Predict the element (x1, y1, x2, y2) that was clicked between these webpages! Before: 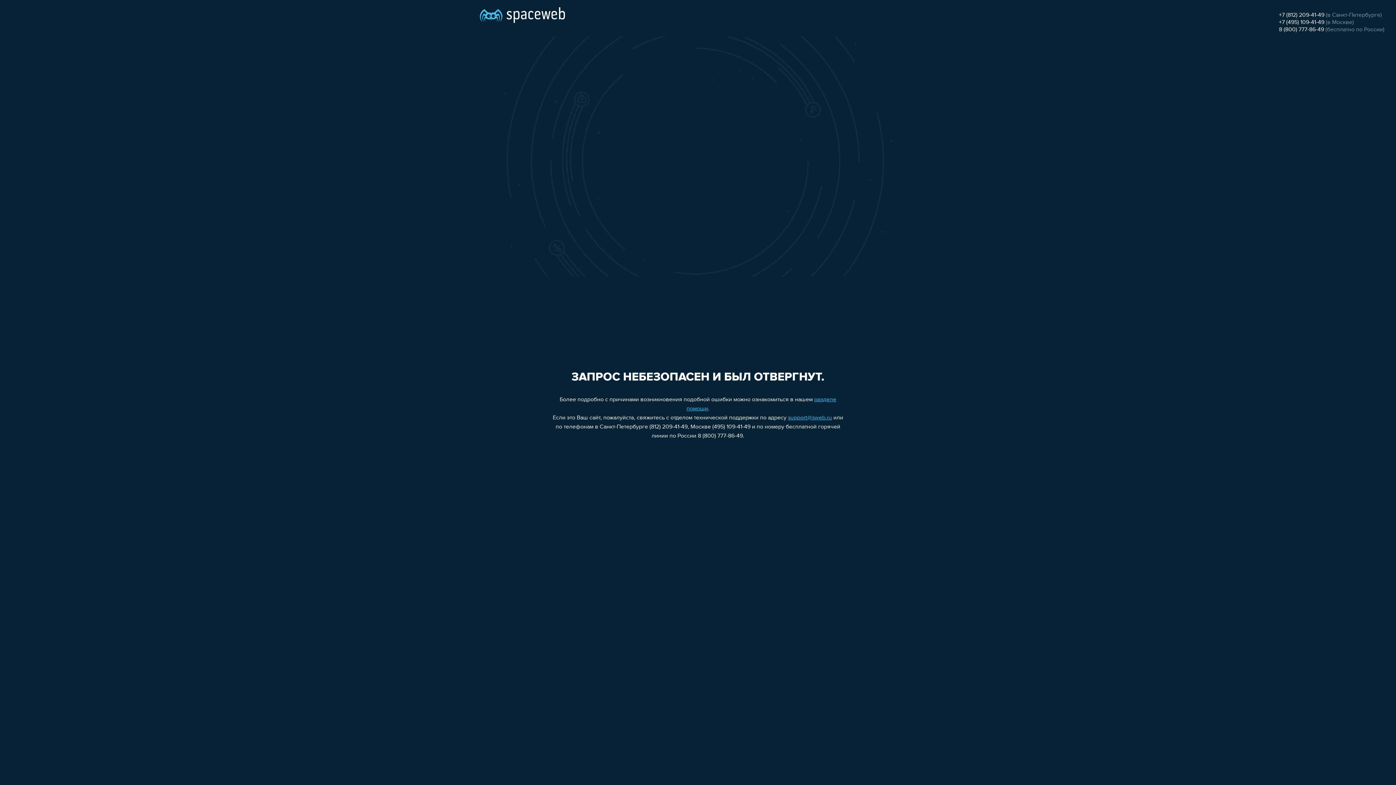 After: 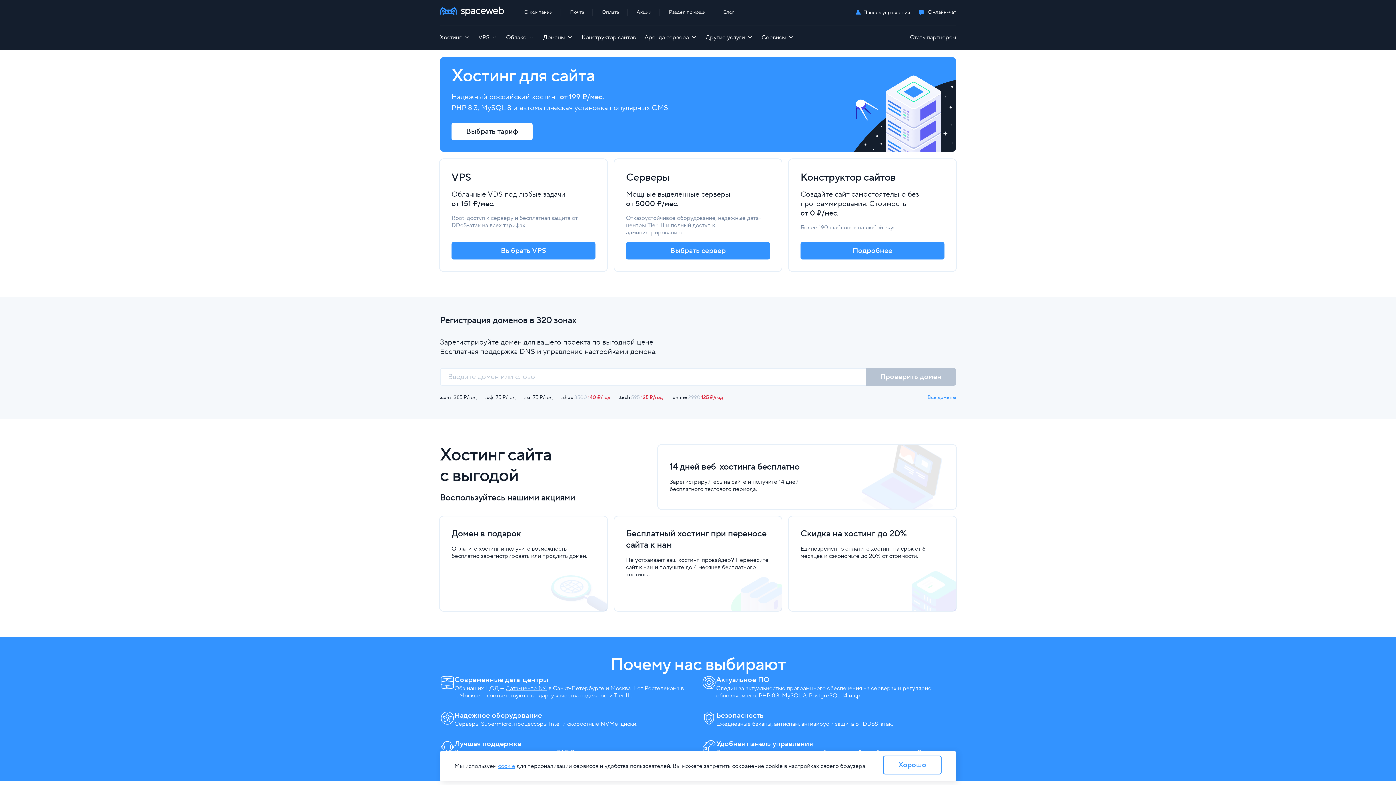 Action: bbox: (480, 0, 565, 25)